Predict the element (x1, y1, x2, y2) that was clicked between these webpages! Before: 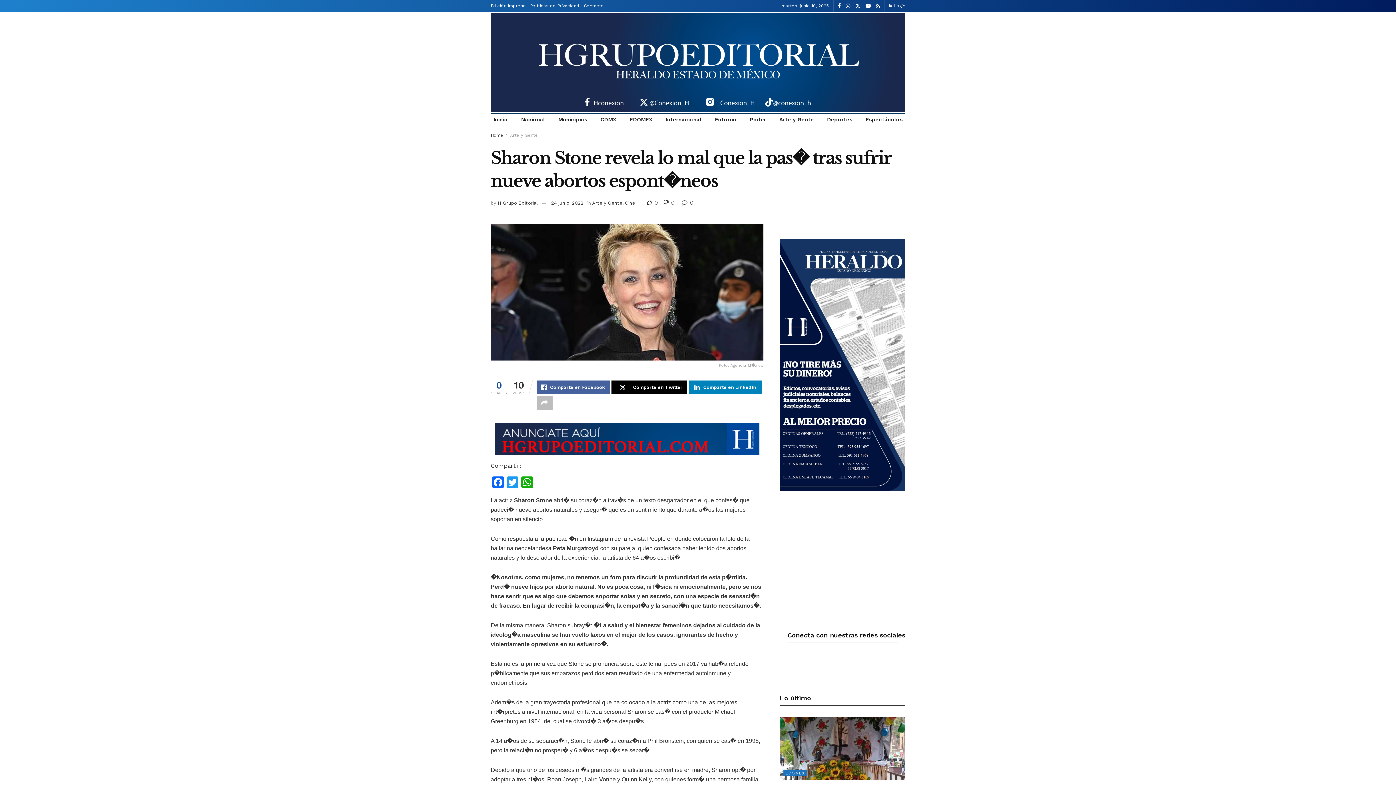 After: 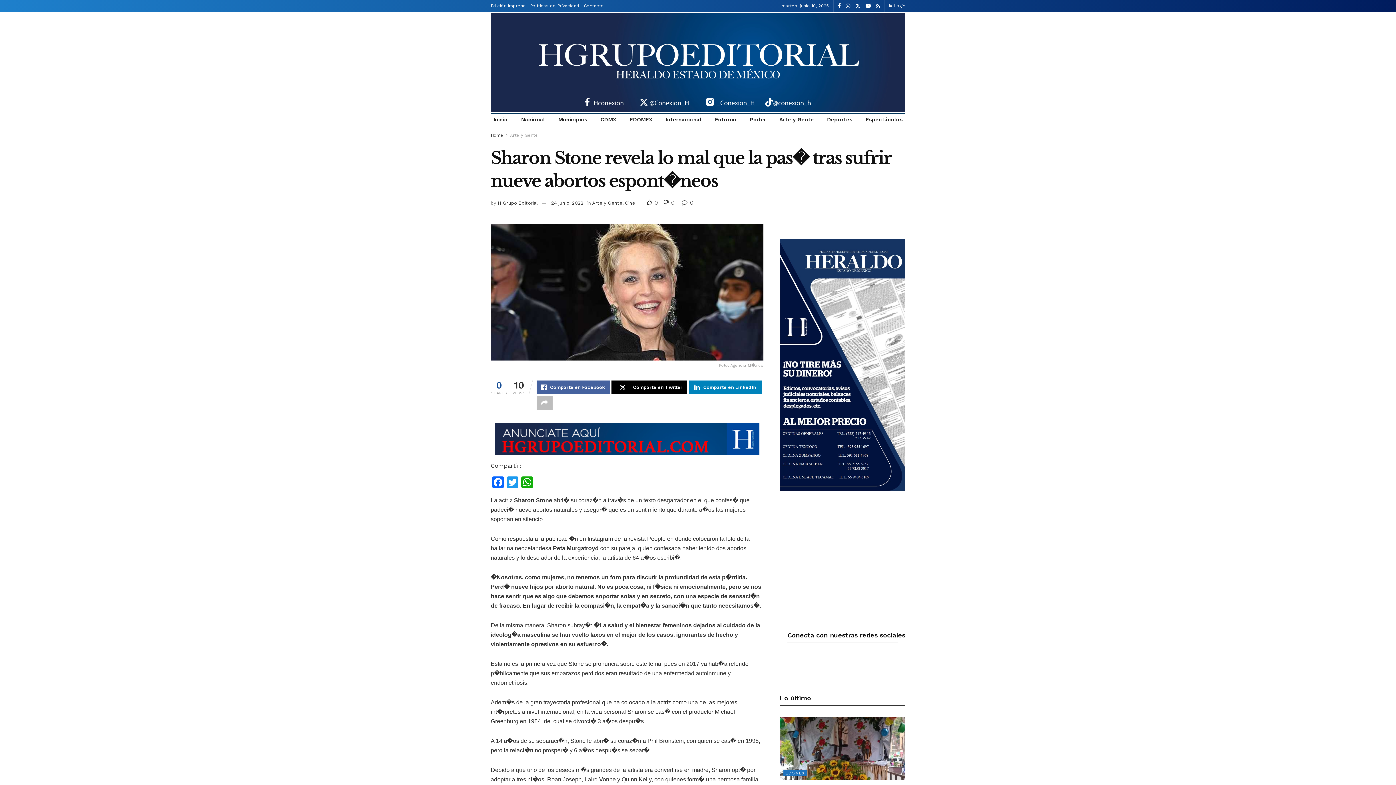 Action: label:  0 bbox: (681, 199, 693, 206)